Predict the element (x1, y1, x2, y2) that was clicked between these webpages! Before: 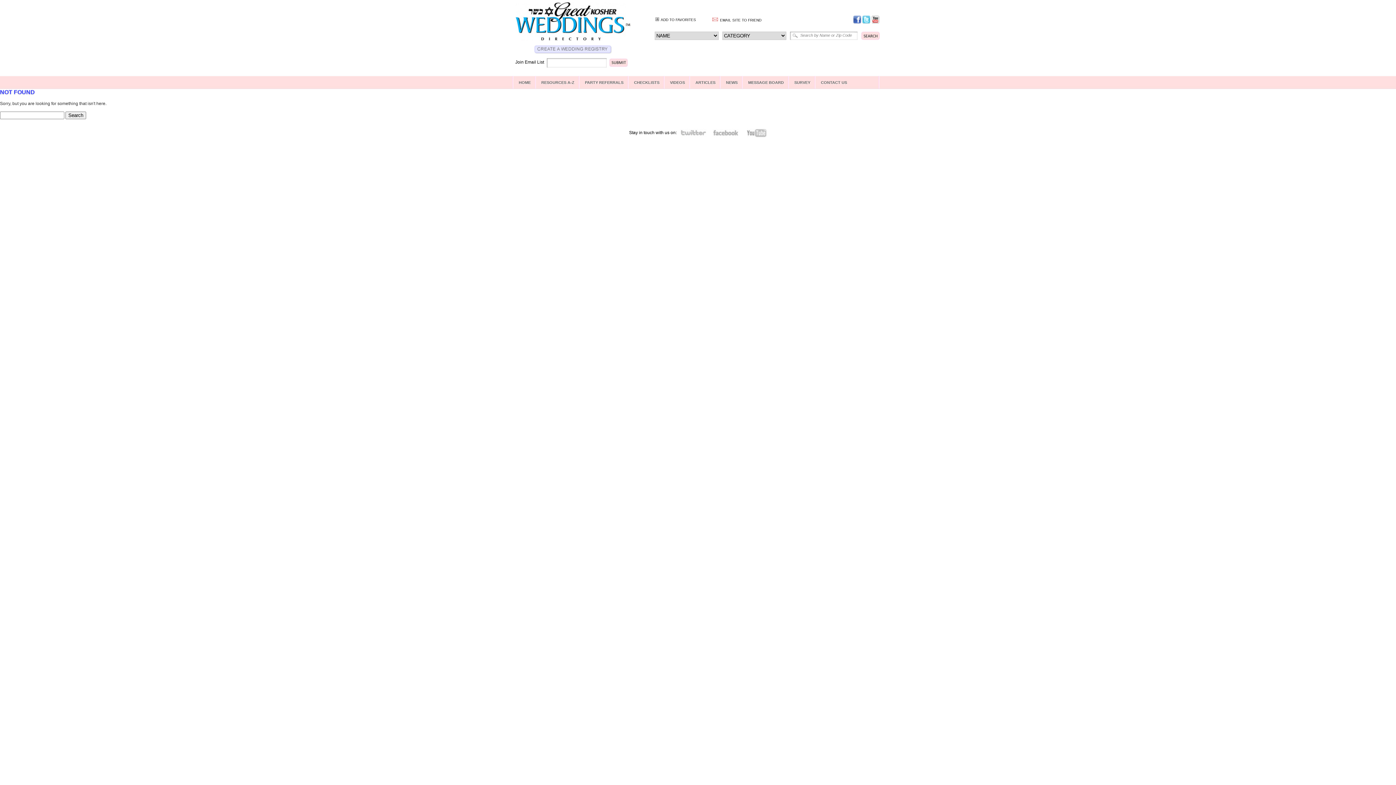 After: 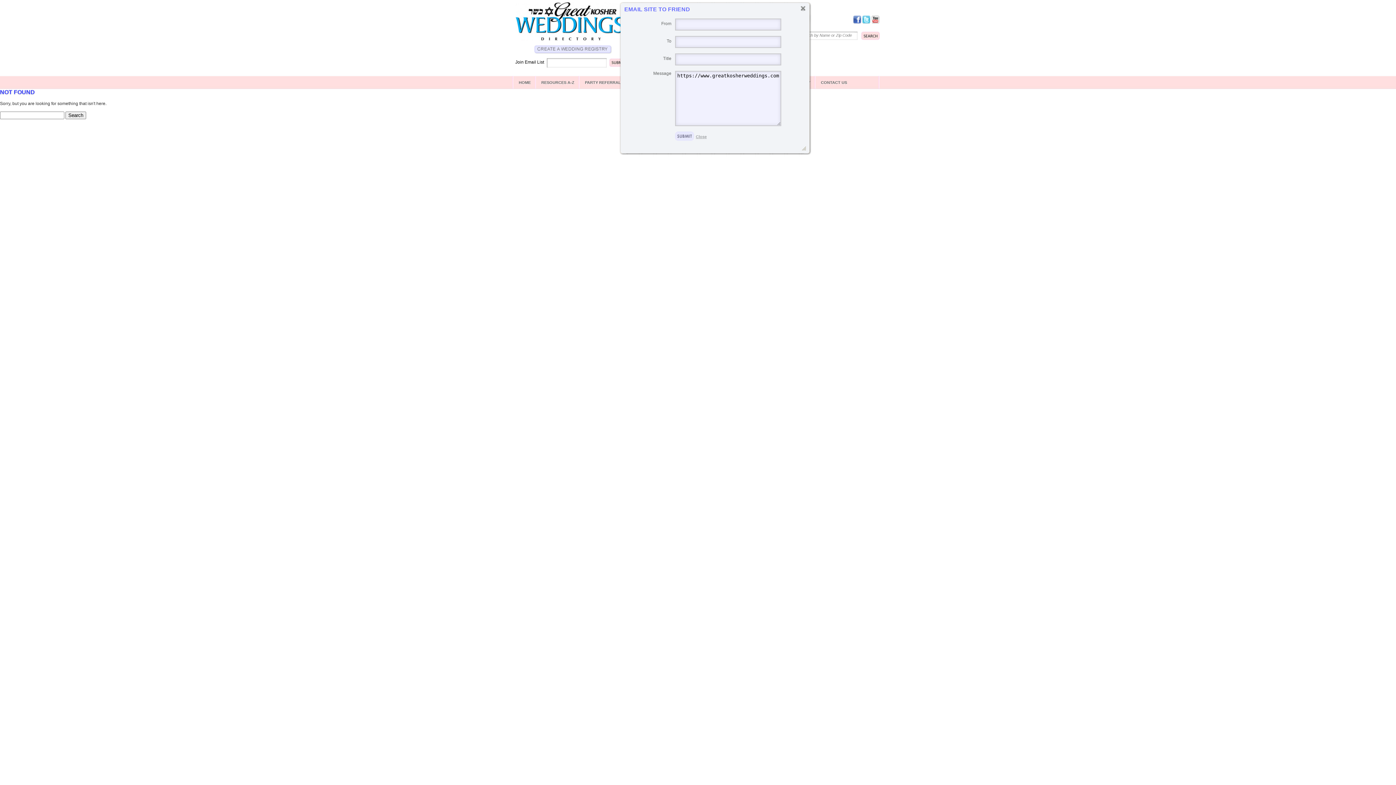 Action: label:   EMAIL SITE TO FRIEND bbox: (712, 18, 761, 22)